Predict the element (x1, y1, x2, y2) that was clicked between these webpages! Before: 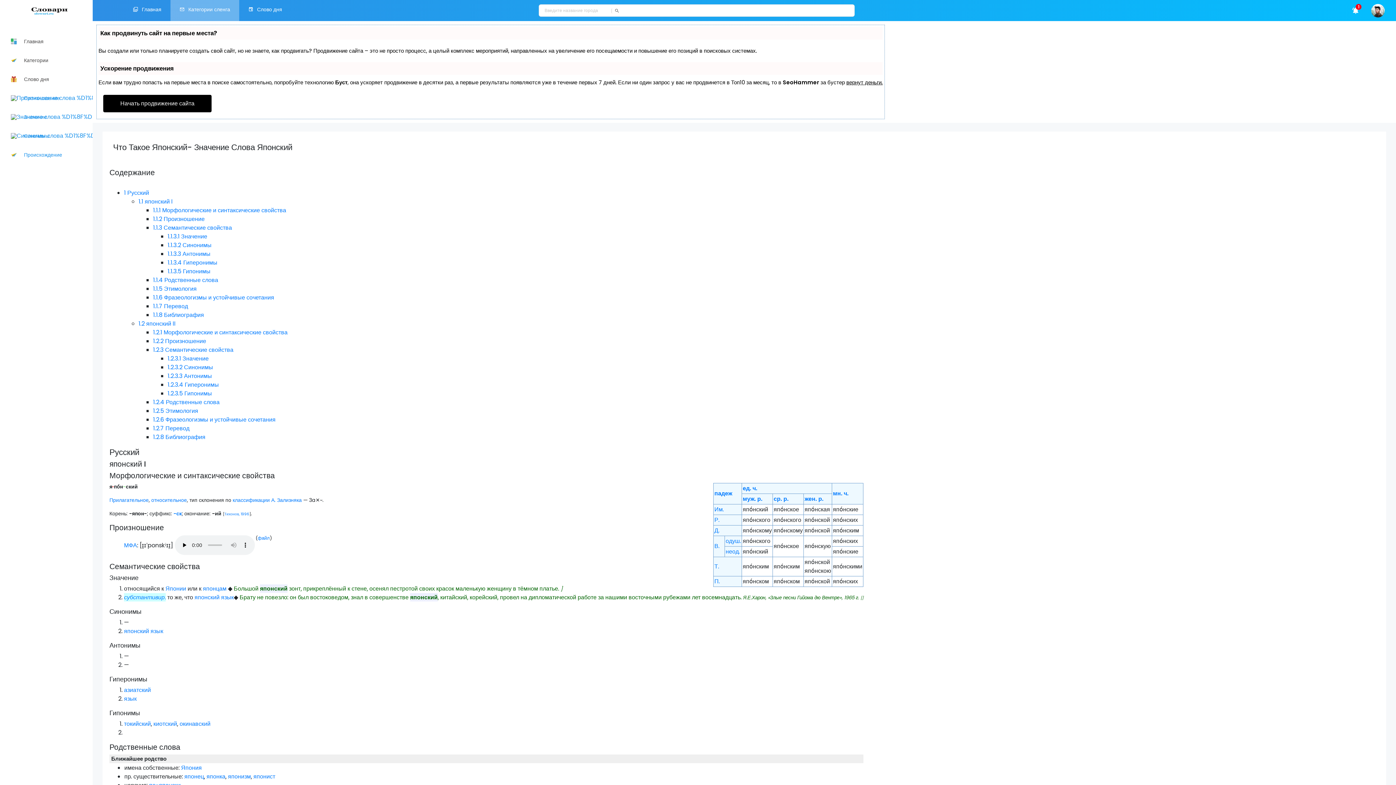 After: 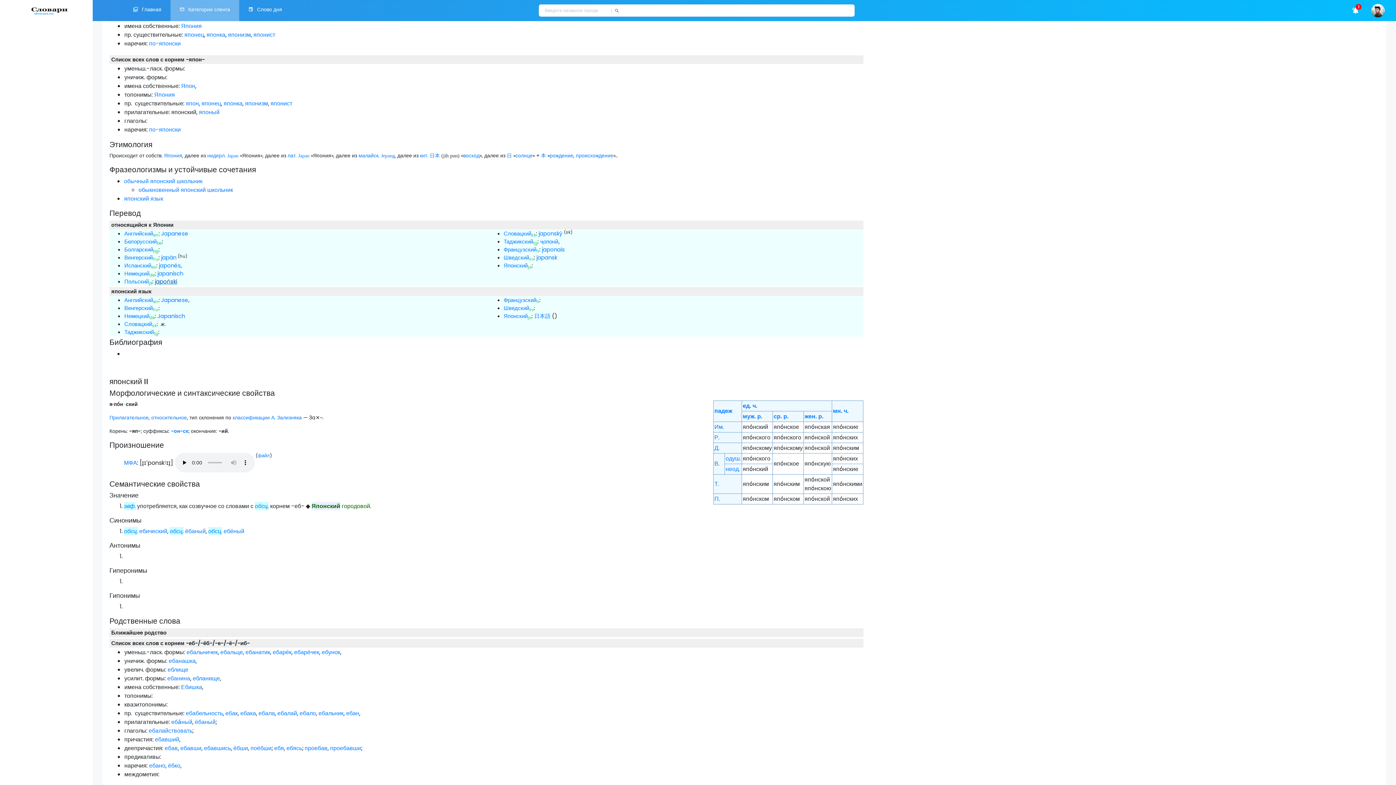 Action: label: 1.1.4 Родственные слова bbox: (153, 276, 218, 284)